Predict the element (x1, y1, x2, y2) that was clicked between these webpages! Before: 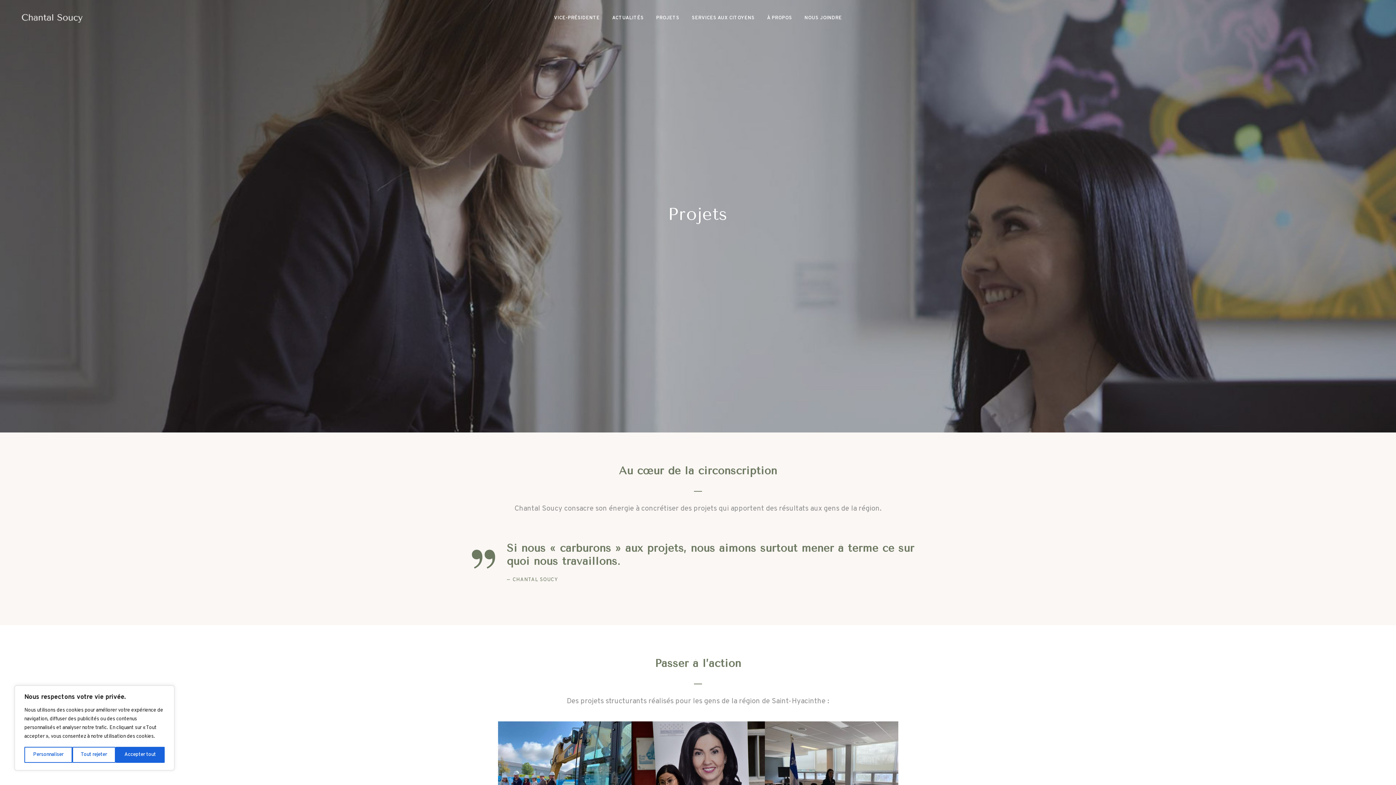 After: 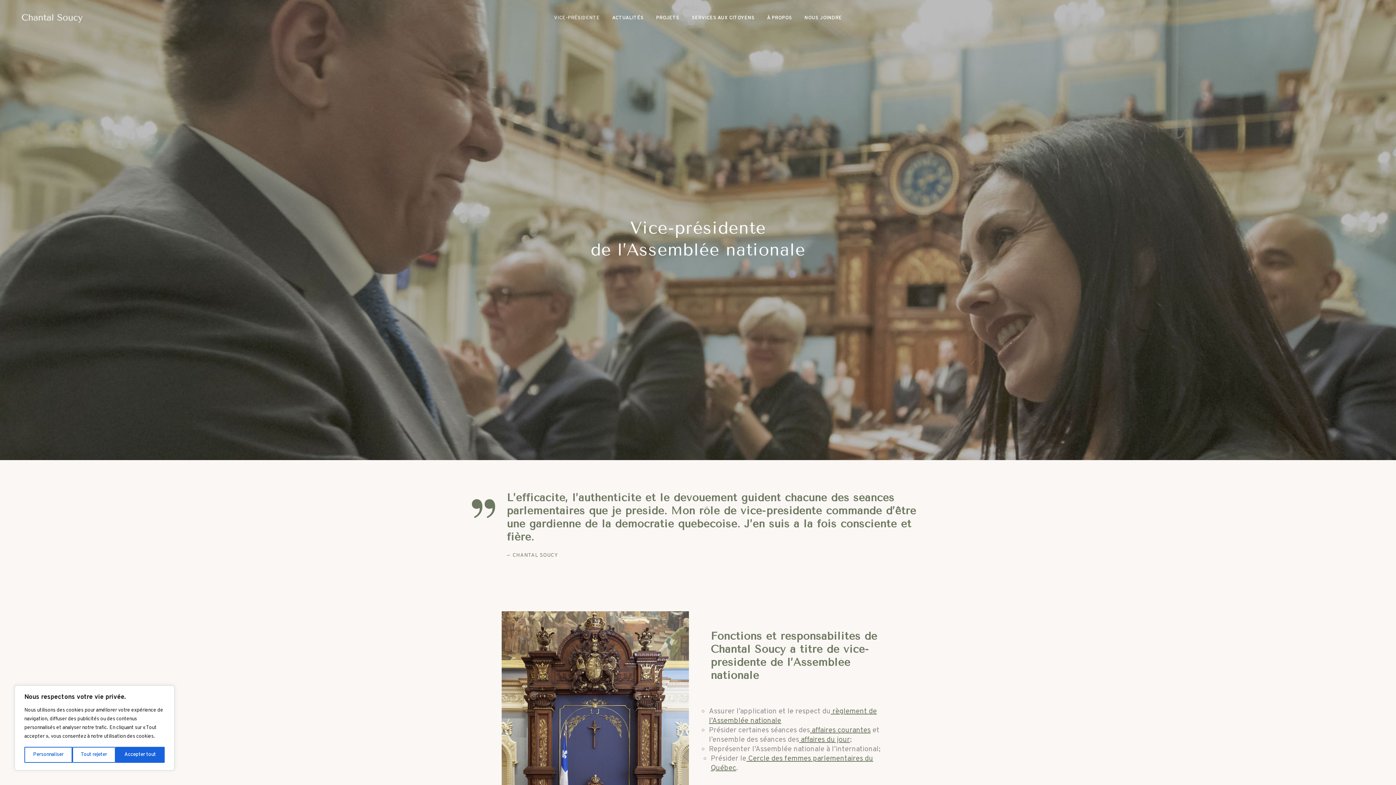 Action: bbox: (548, 0, 606, 36) label: VICE-PRÉSIDENTE